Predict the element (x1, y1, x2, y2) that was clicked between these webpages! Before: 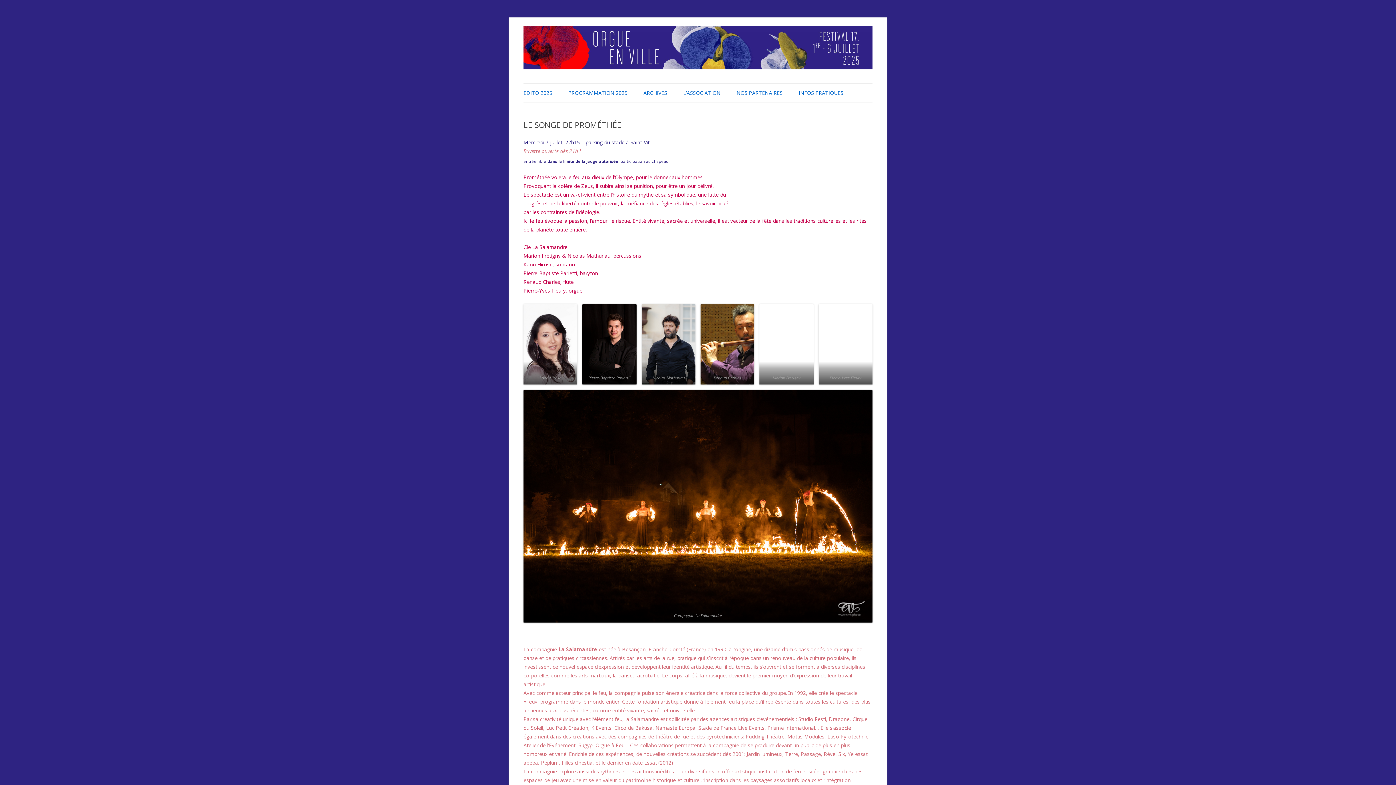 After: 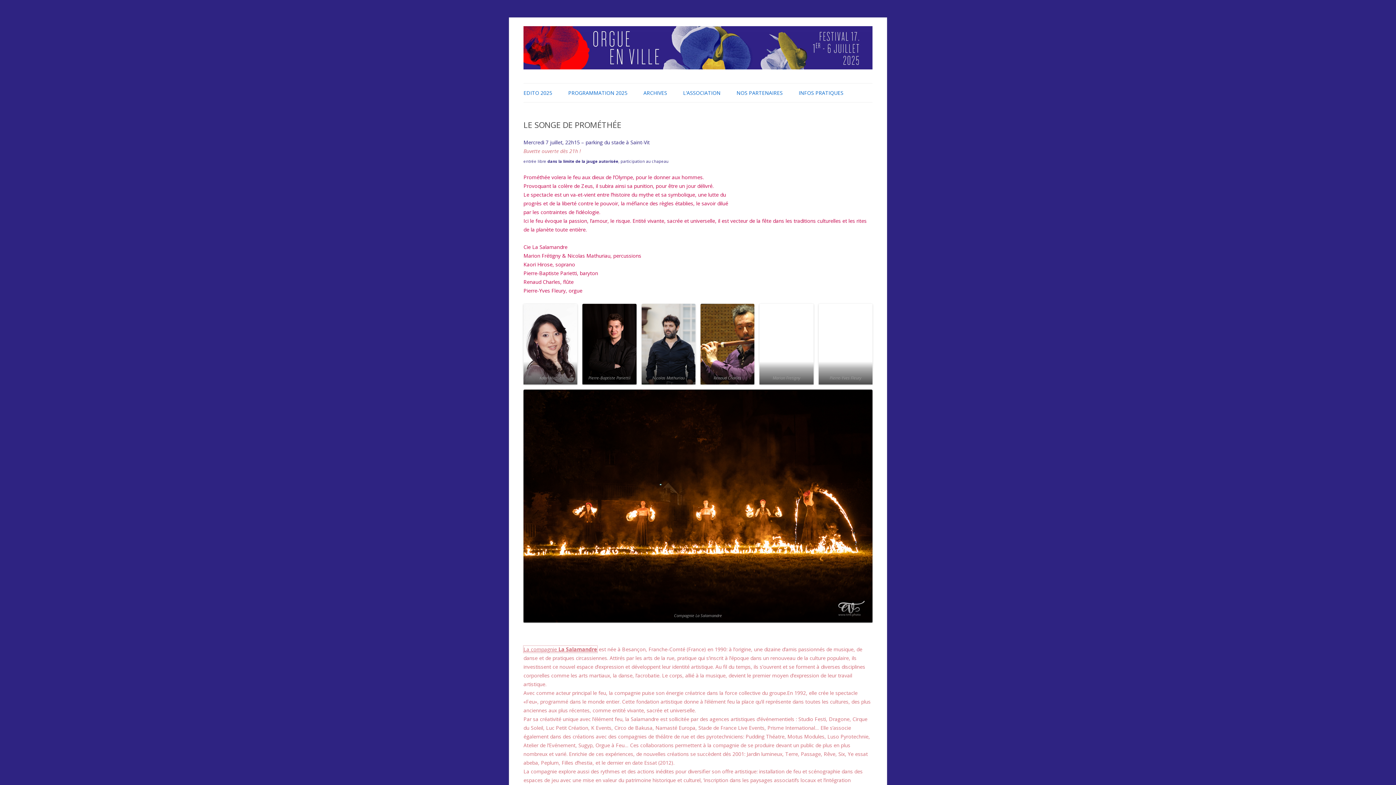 Action: label: La compagnie La Salamandre bbox: (523, 646, 597, 652)